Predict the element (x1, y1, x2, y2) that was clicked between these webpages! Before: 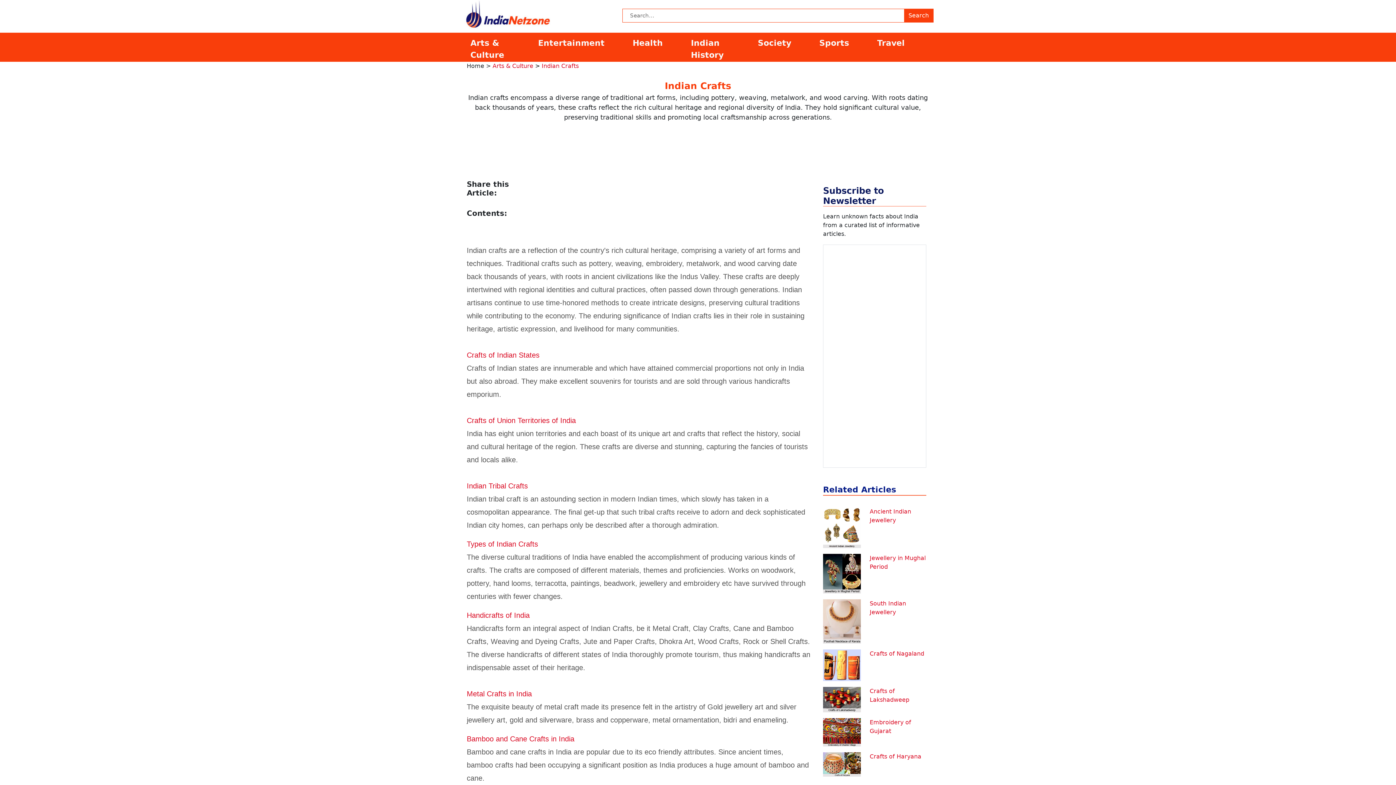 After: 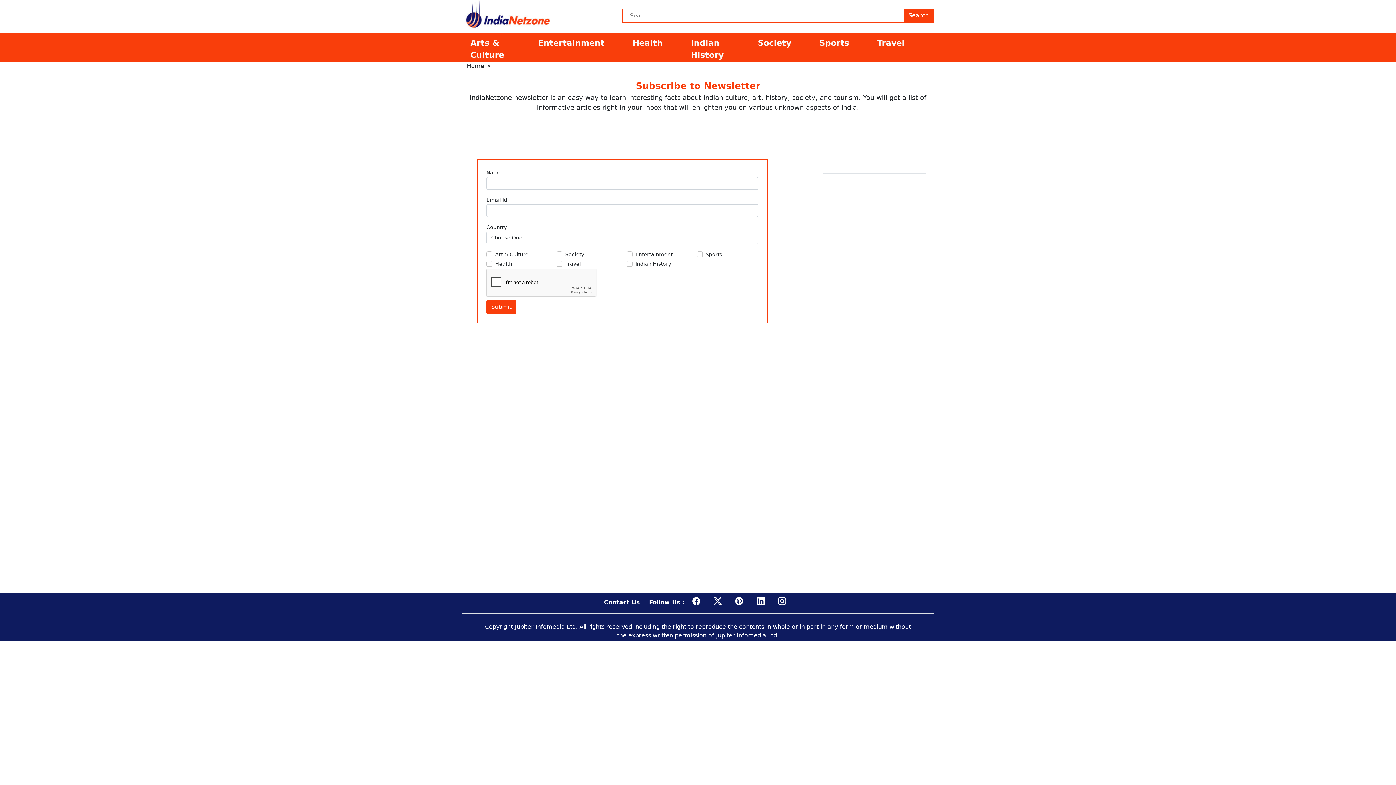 Action: label: Subscribe to Newsletter bbox: (823, 186, 884, 205)